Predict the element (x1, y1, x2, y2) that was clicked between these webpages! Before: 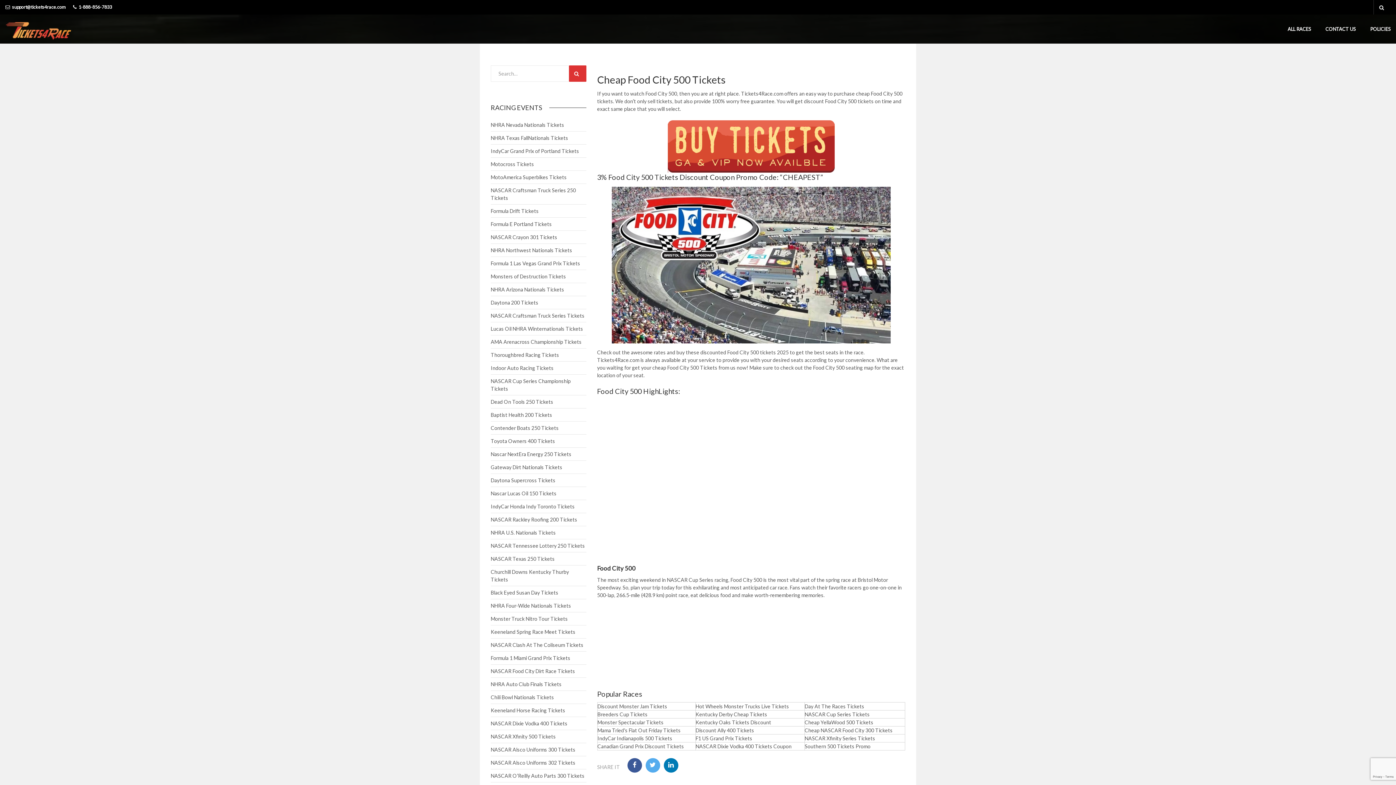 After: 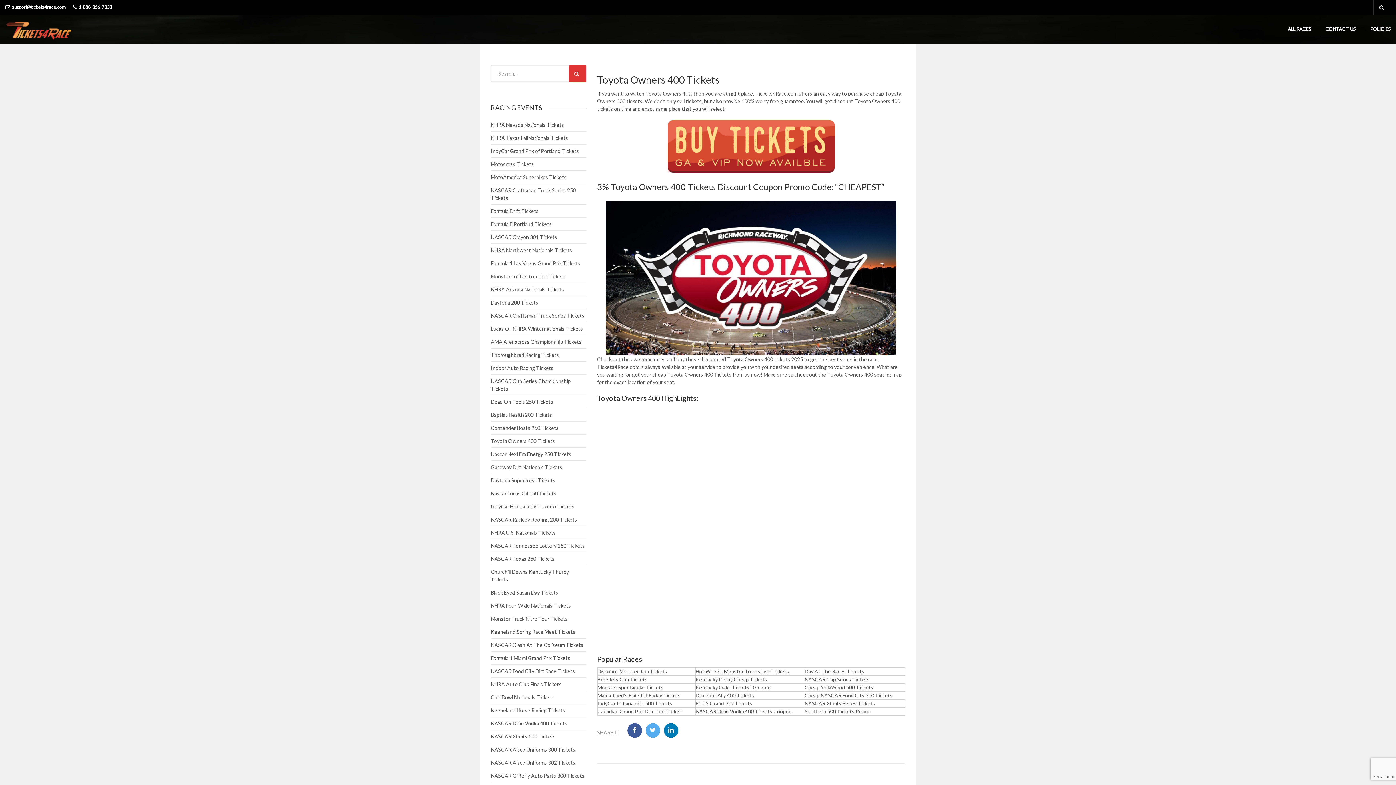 Action: bbox: (490, 438, 555, 444) label: Toyota Owners 400 Tickets